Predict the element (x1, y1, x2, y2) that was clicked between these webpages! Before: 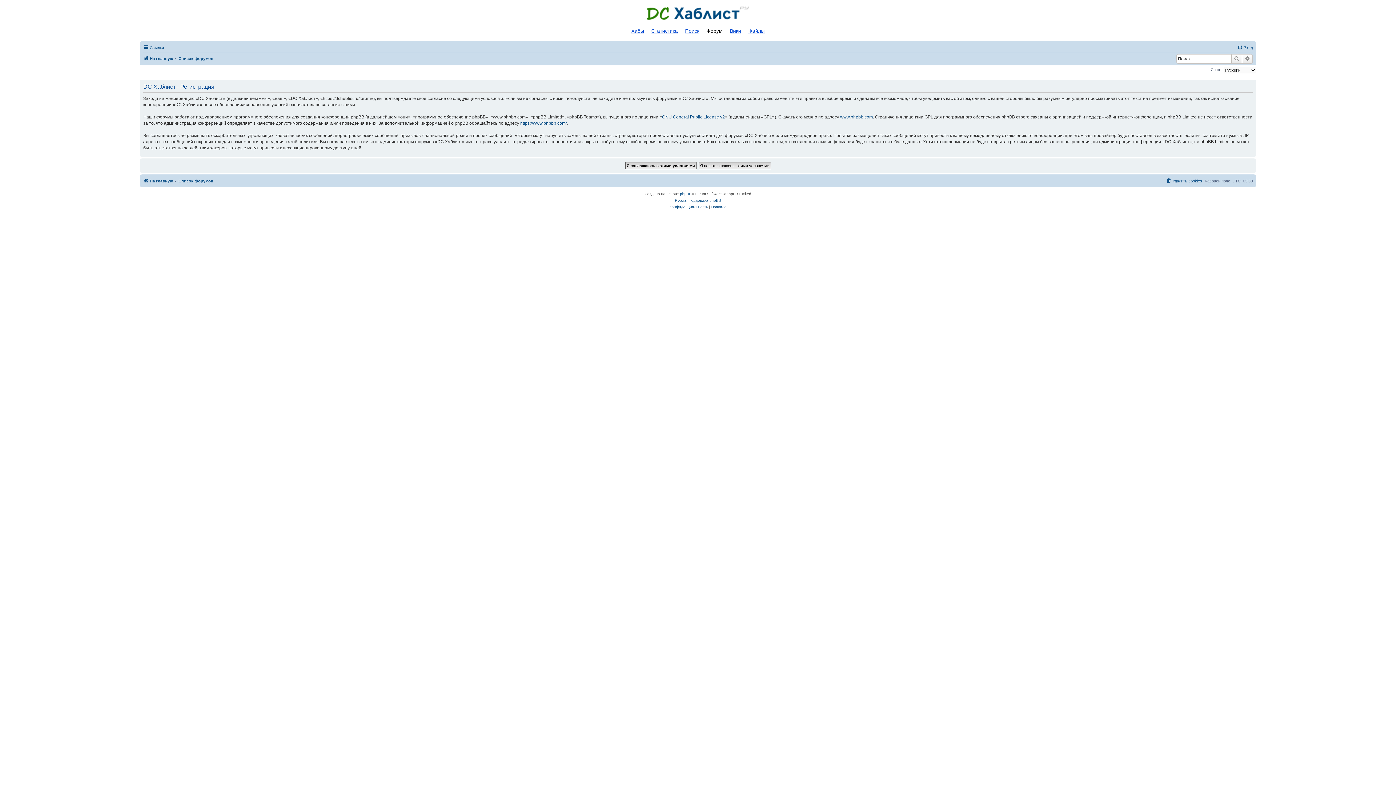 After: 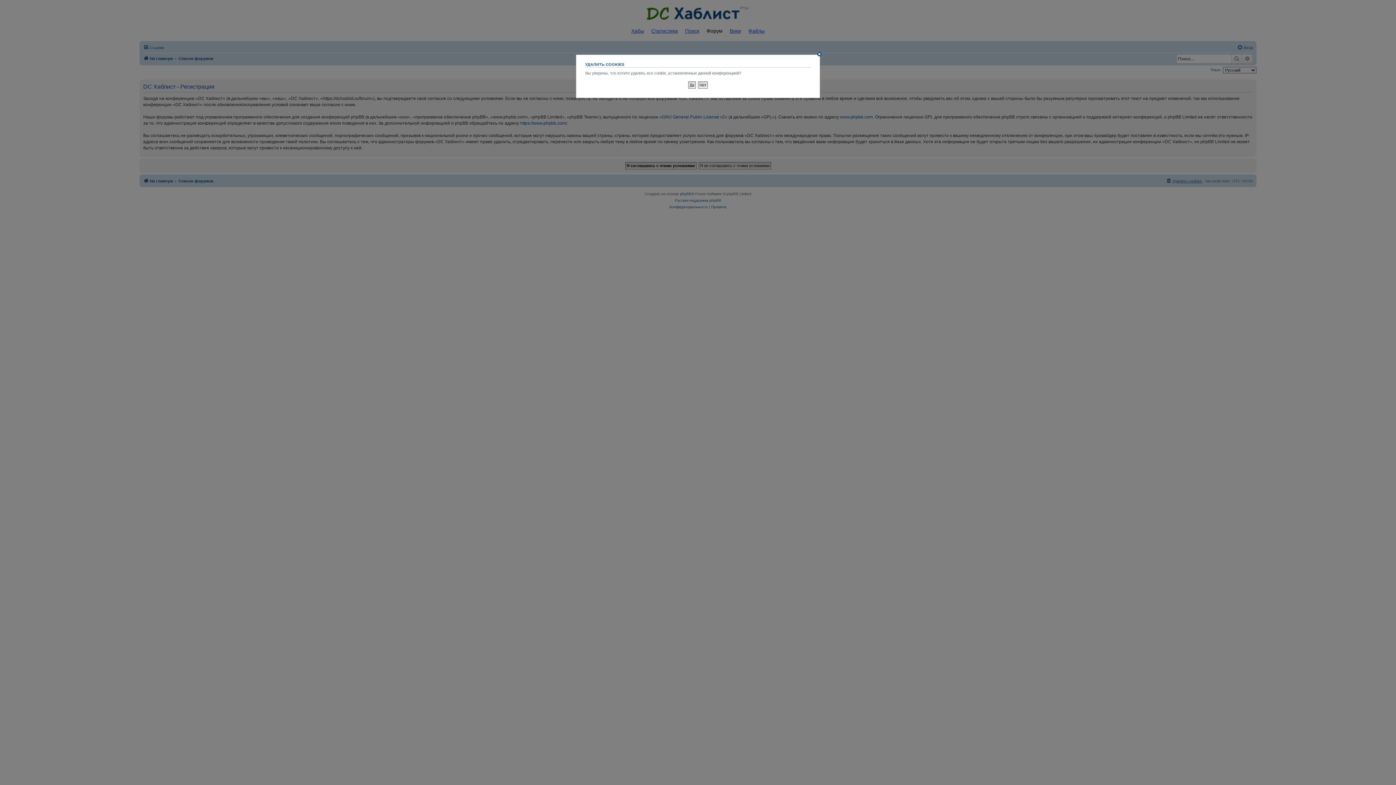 Action: bbox: (1166, 176, 1202, 185) label: Удалить cookies